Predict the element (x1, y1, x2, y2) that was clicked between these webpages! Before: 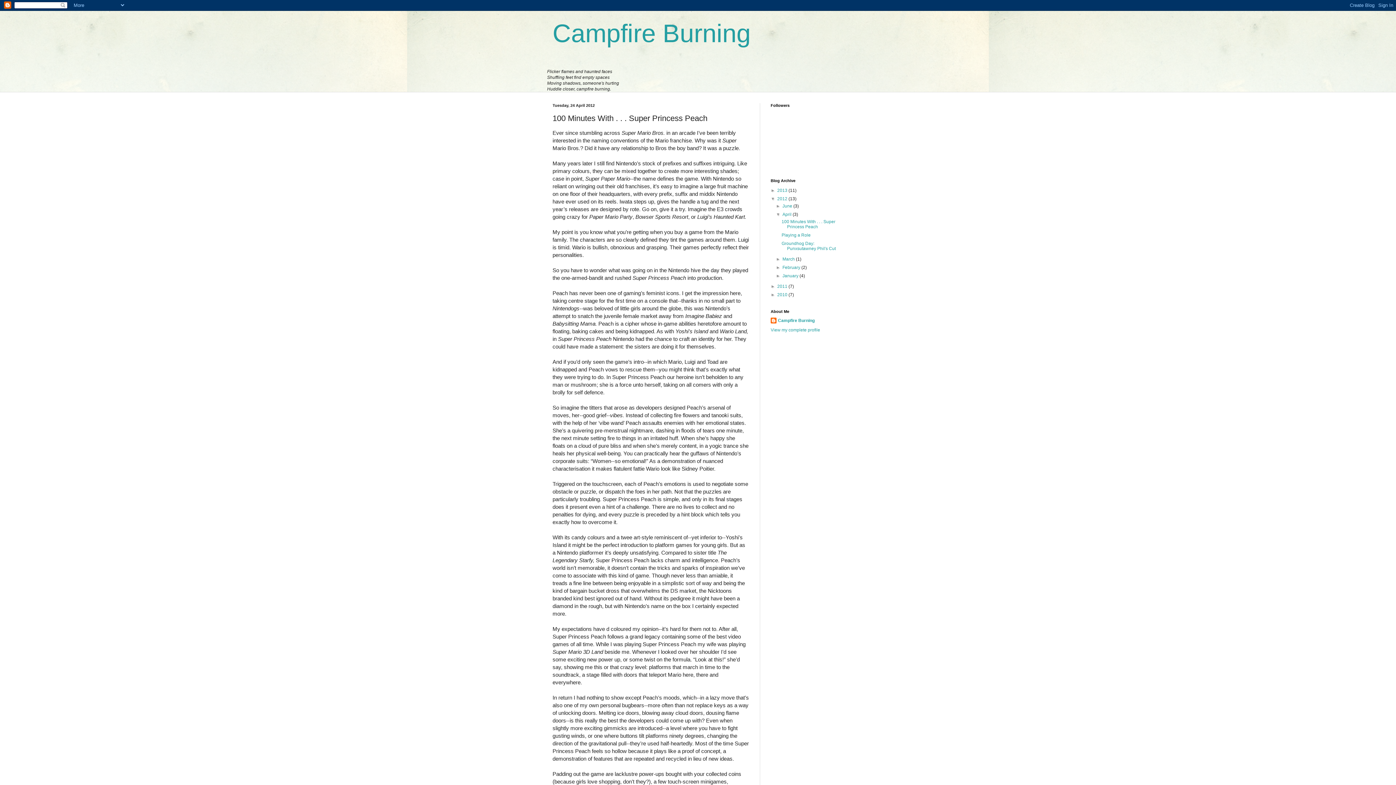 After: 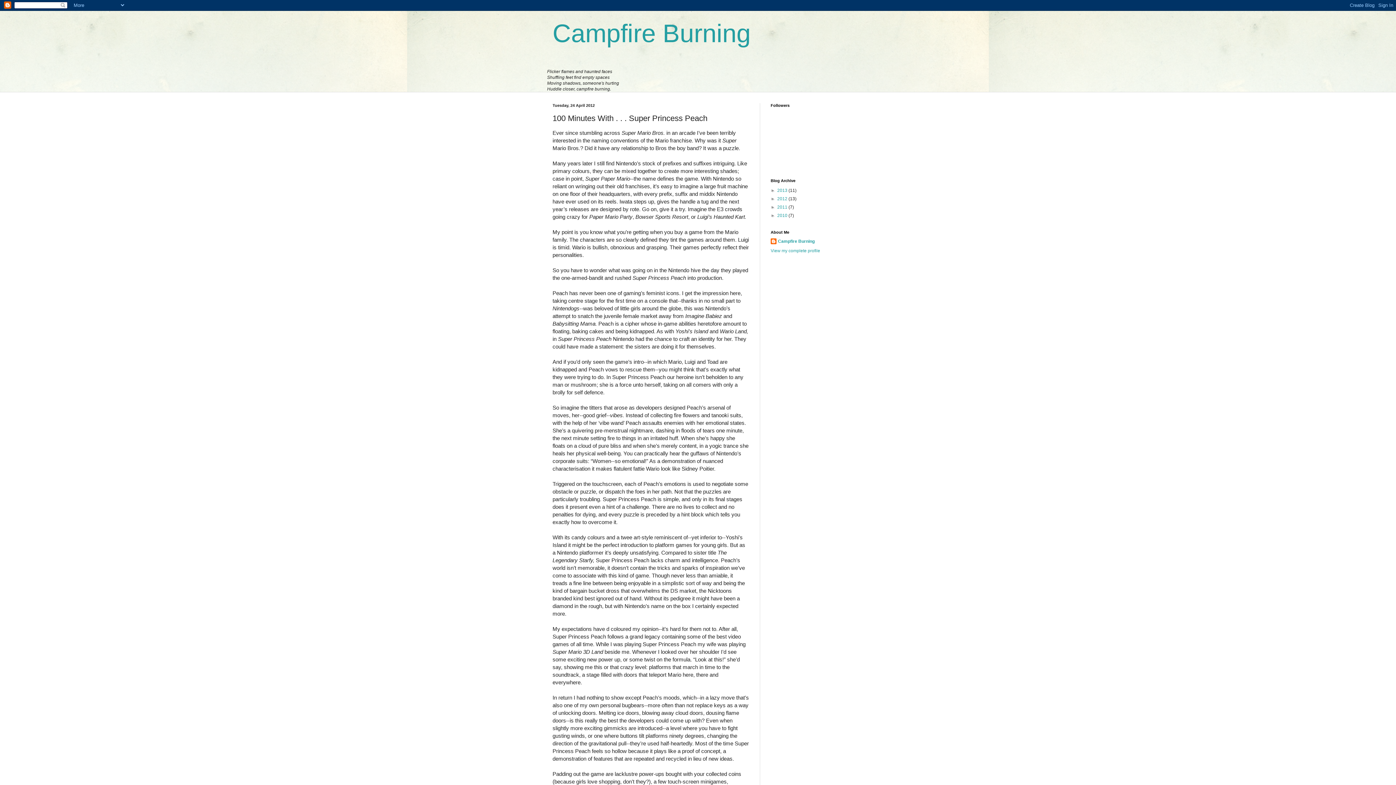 Action: label: ▼   bbox: (770, 196, 777, 201)